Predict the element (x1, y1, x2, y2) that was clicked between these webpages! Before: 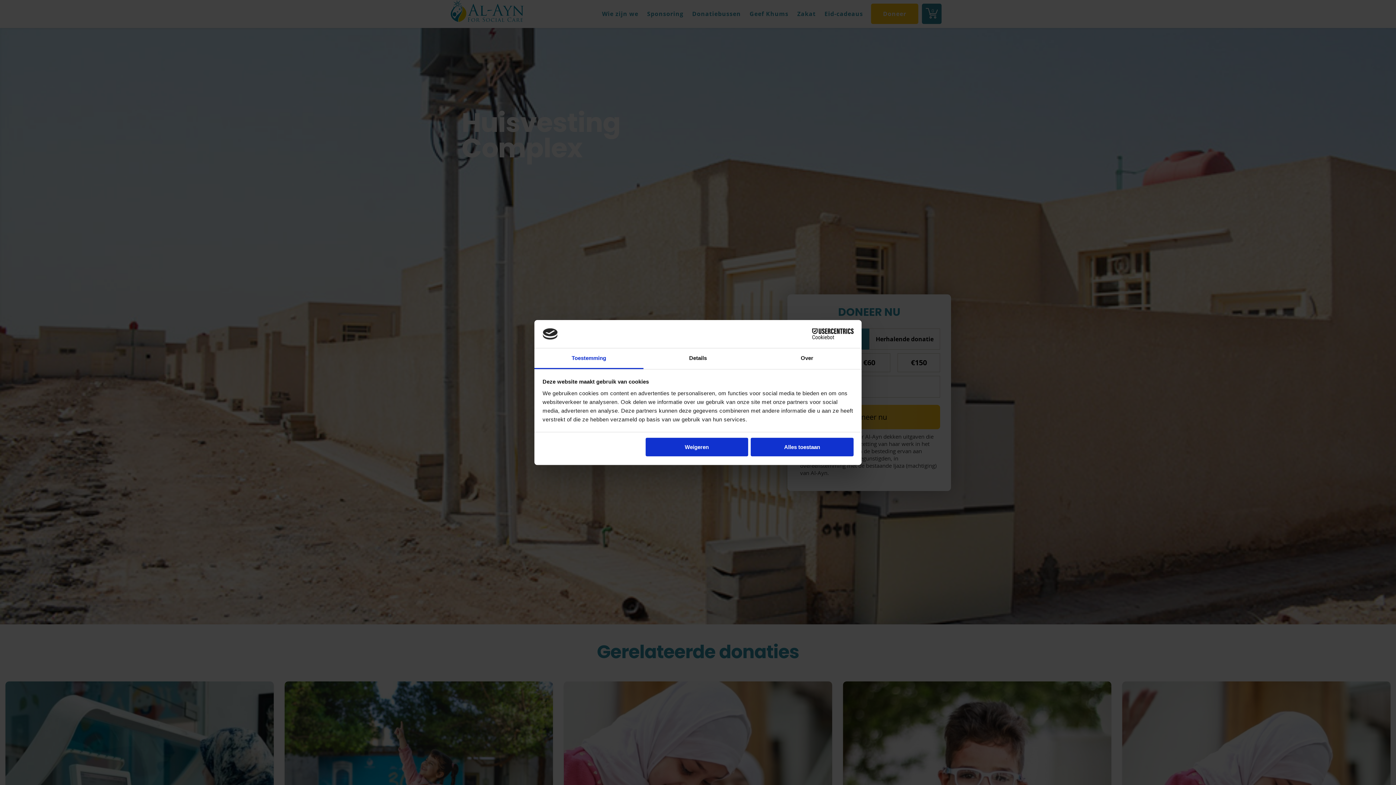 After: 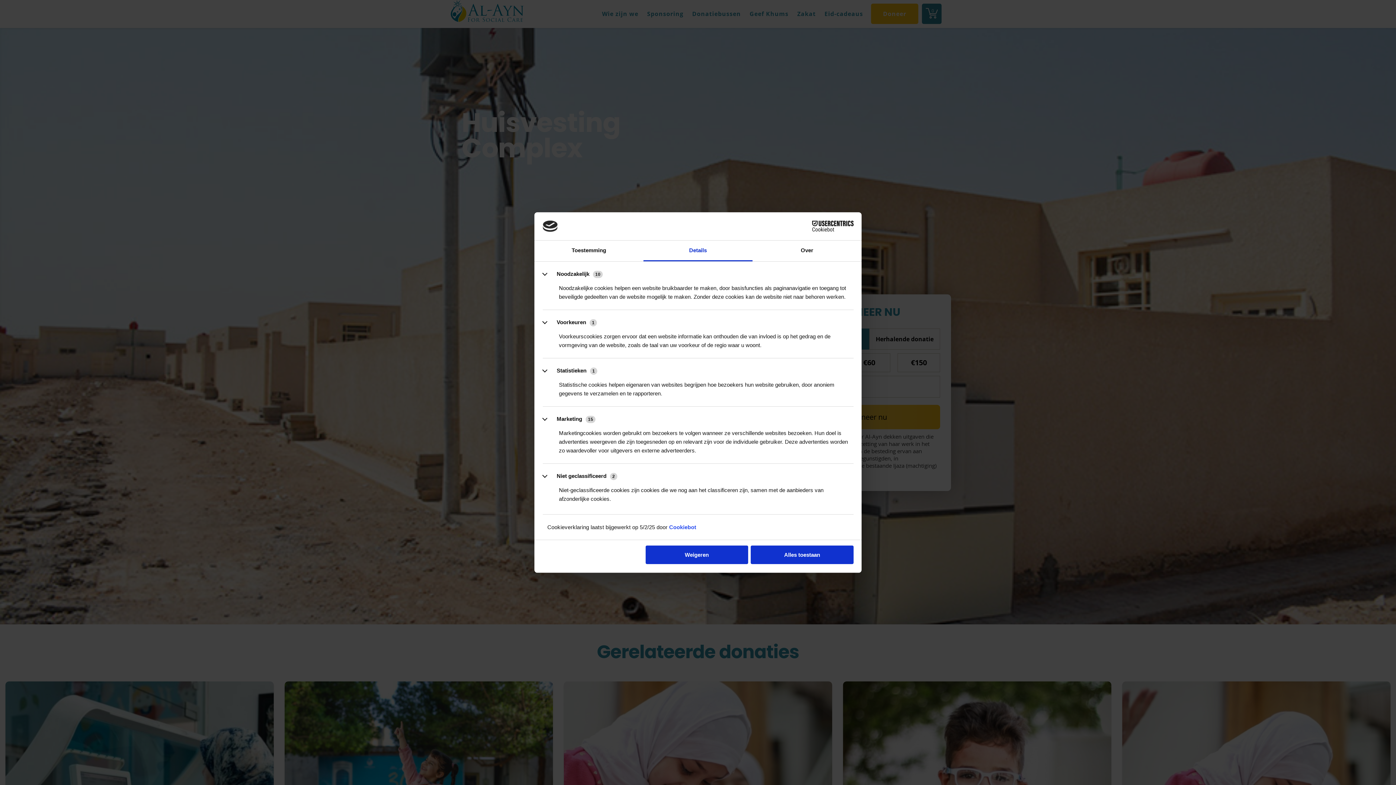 Action: label: Details bbox: (643, 348, 752, 369)